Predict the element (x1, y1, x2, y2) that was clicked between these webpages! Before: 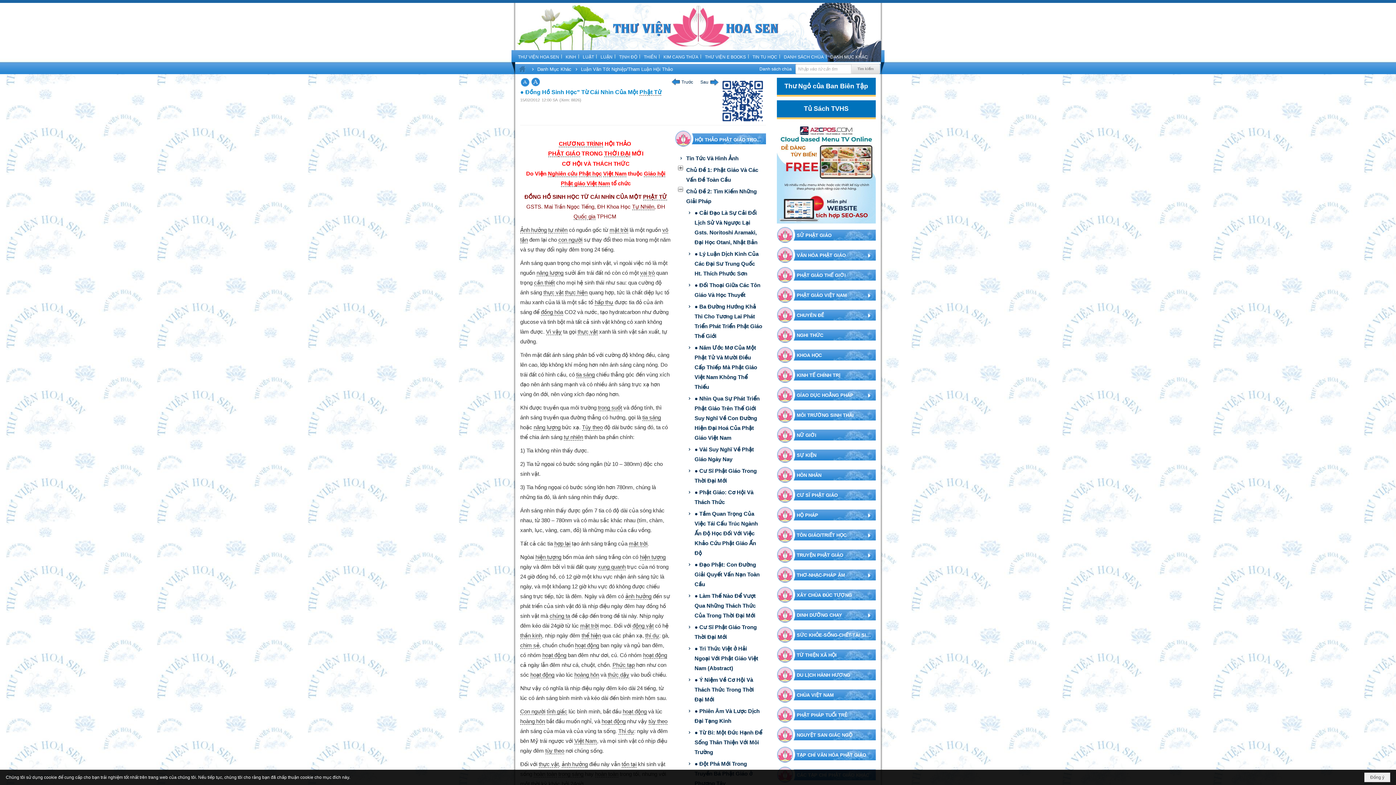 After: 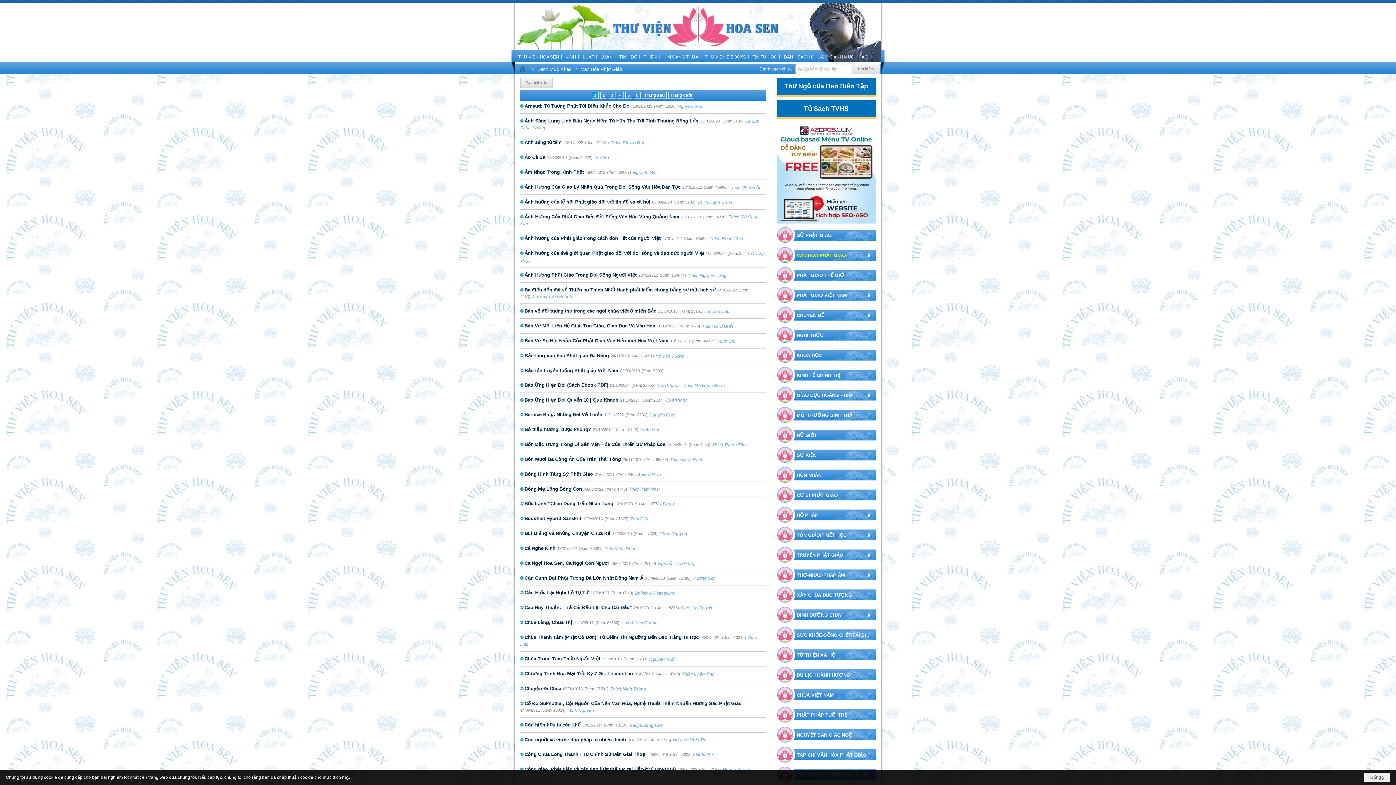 Action: bbox: (776, 245, 875, 265) label: VĂN HÓA PHẬT GIÁO